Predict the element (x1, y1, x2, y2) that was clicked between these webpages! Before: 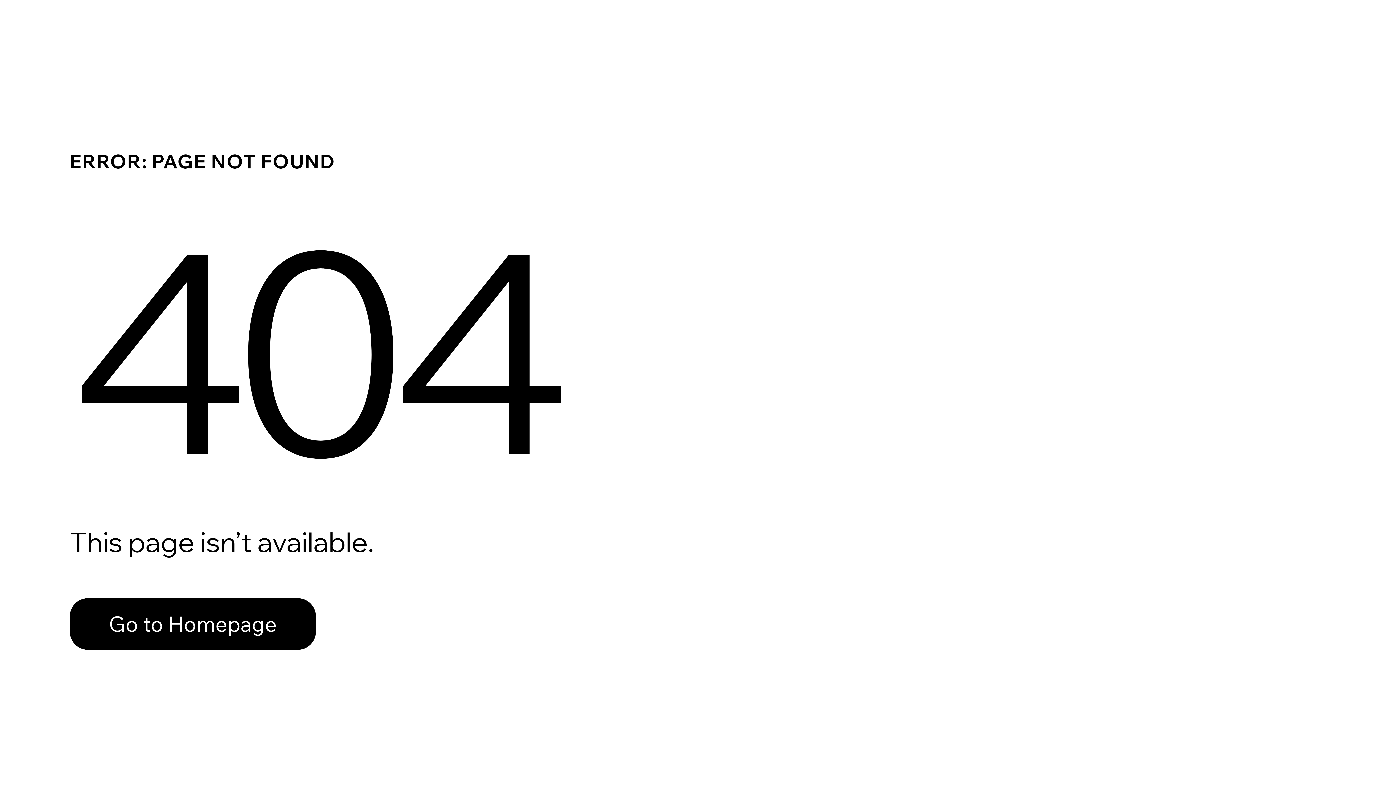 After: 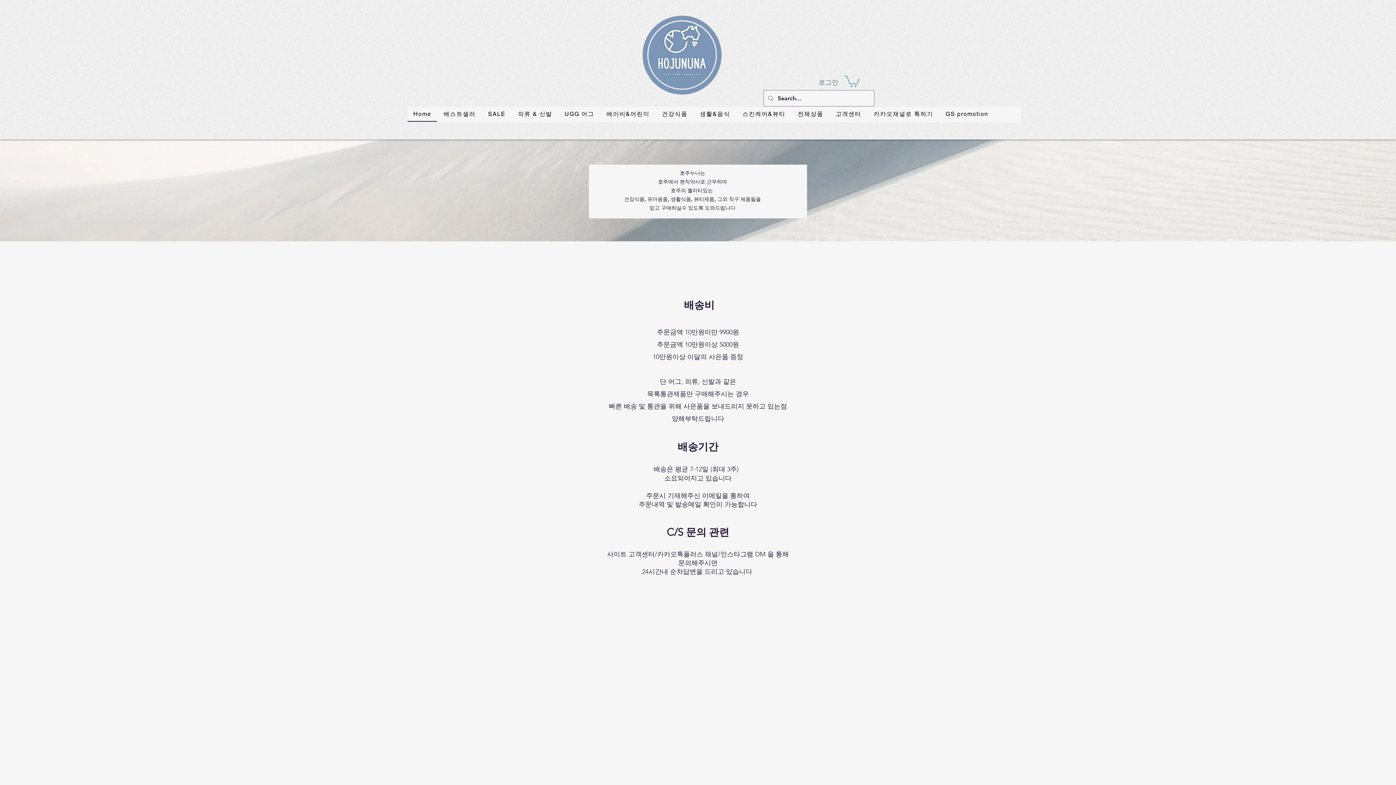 Action: bbox: (69, 582, 768, 659) label: Go to Homepage